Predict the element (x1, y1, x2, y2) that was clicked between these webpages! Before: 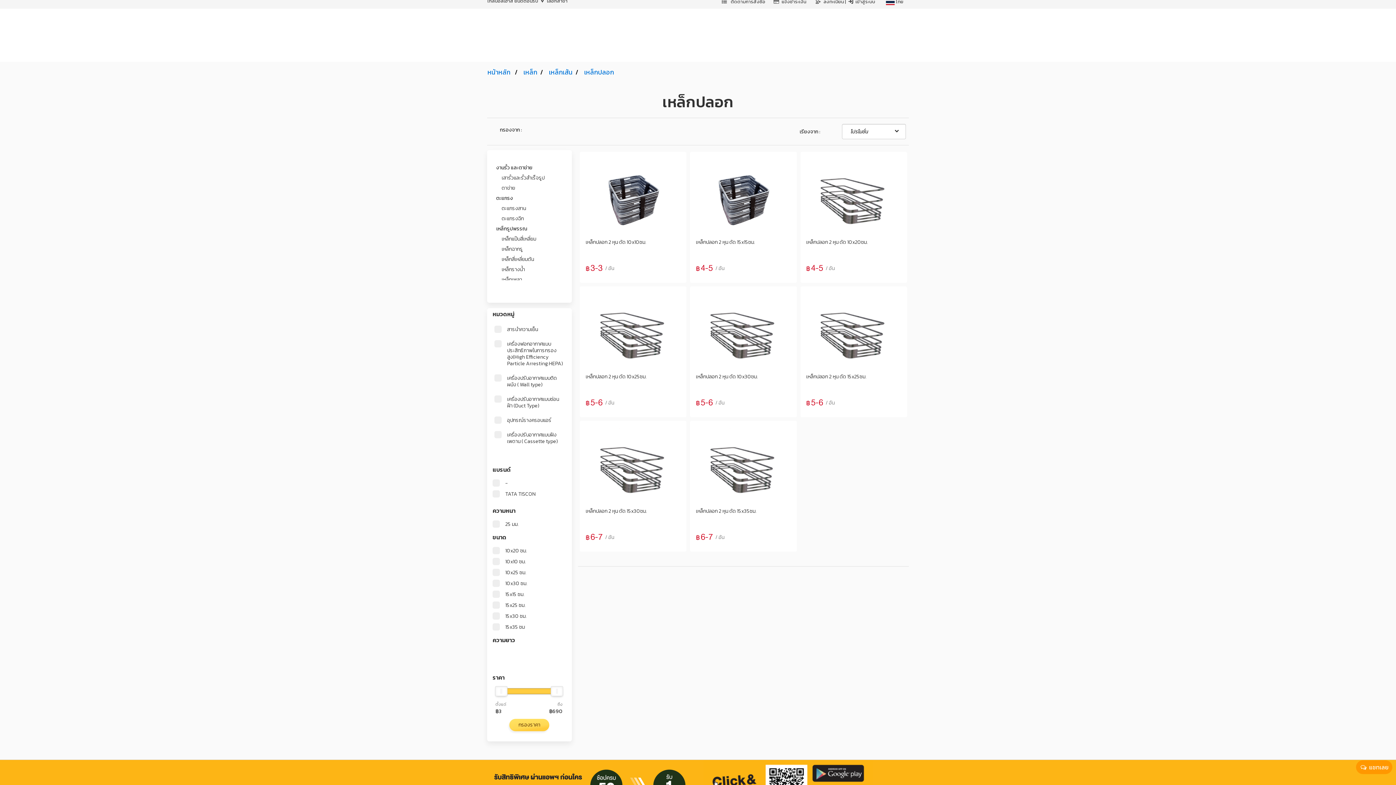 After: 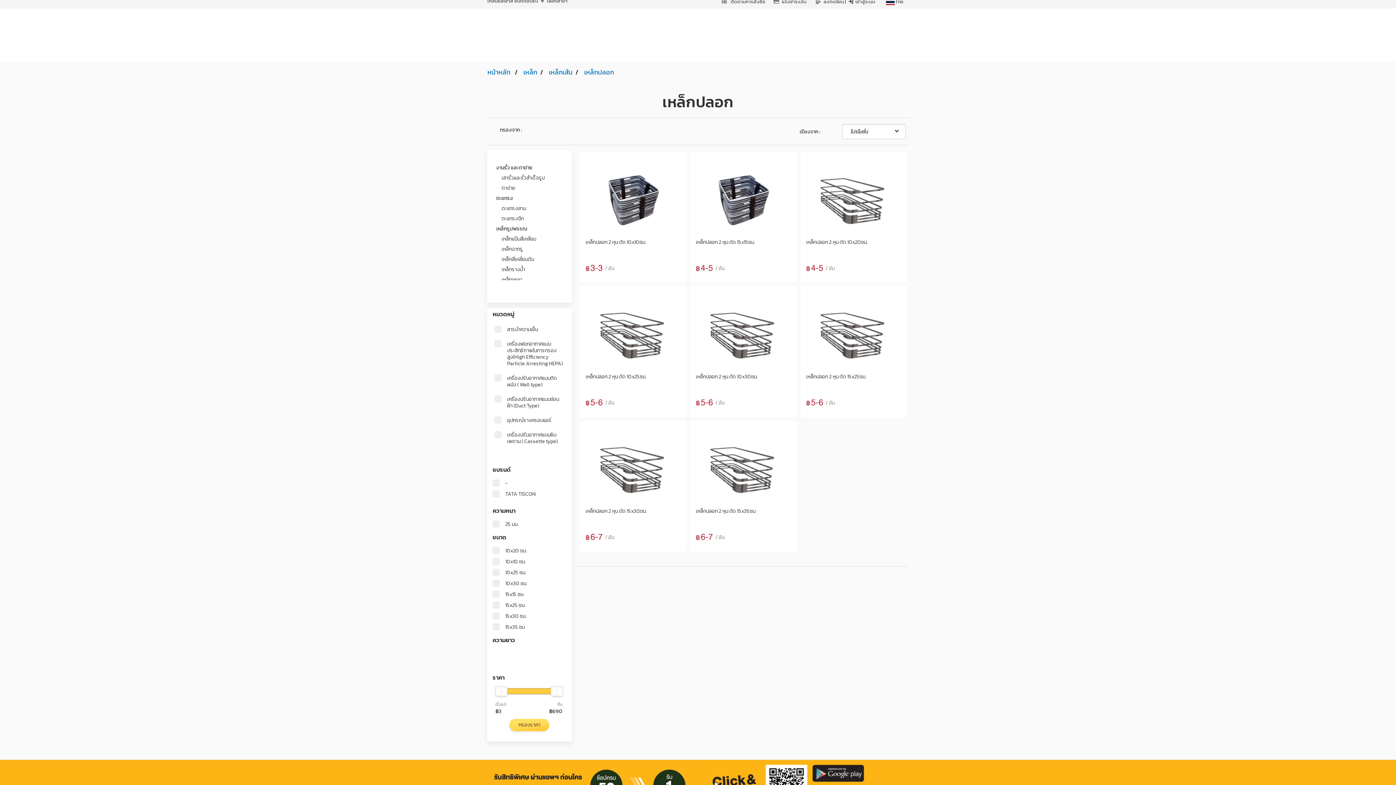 Action: bbox: (1356, 760, 1392, 774) label:  แชทเลย